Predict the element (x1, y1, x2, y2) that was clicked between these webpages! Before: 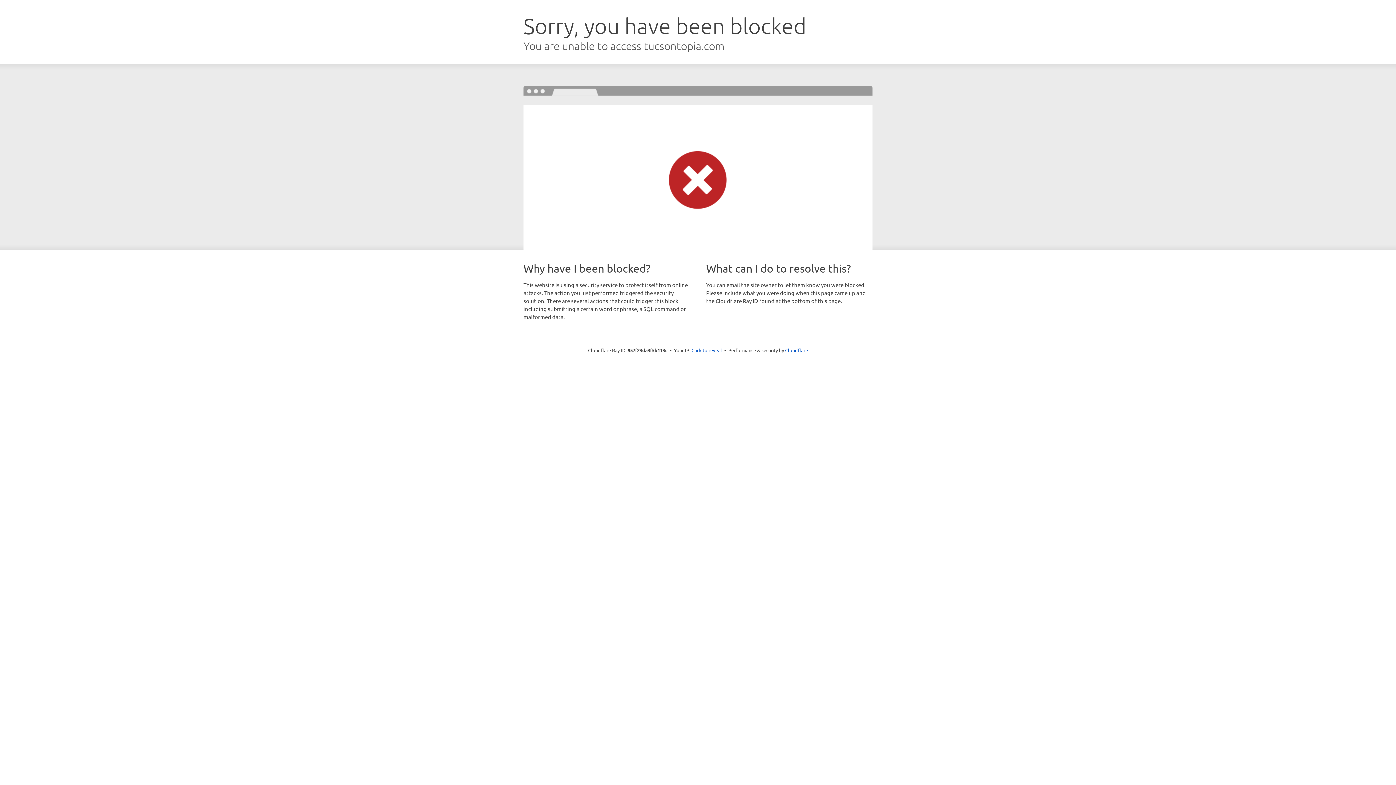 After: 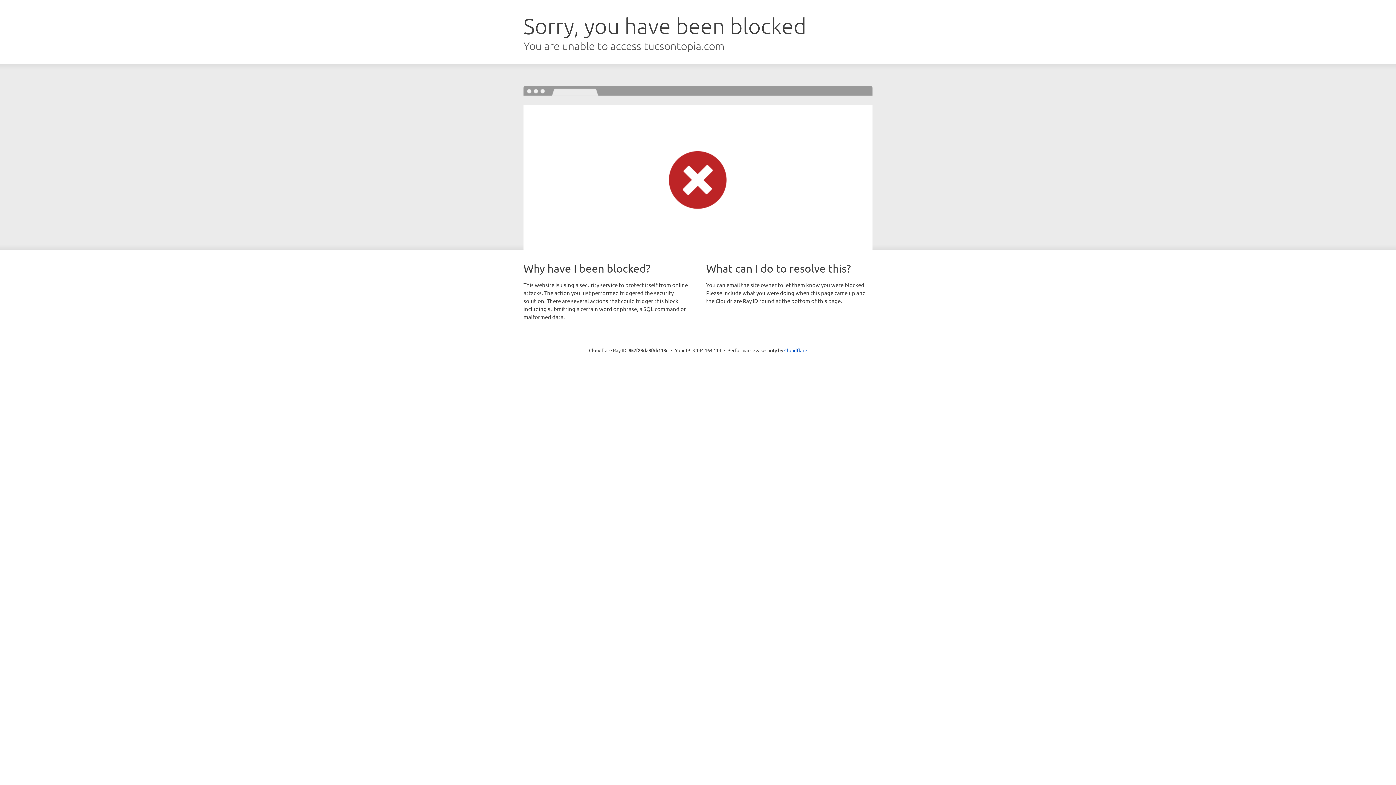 Action: label: Click to reveal bbox: (691, 346, 722, 353)